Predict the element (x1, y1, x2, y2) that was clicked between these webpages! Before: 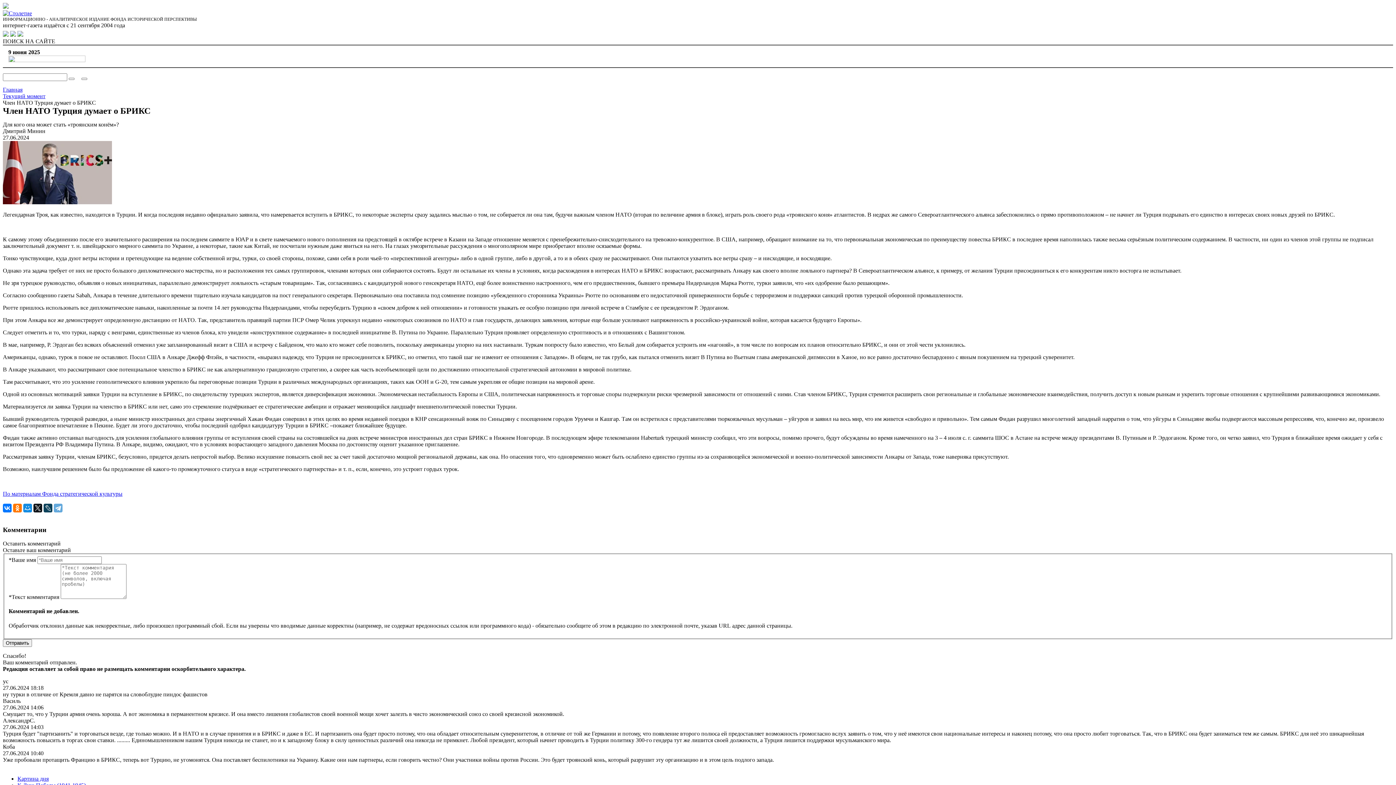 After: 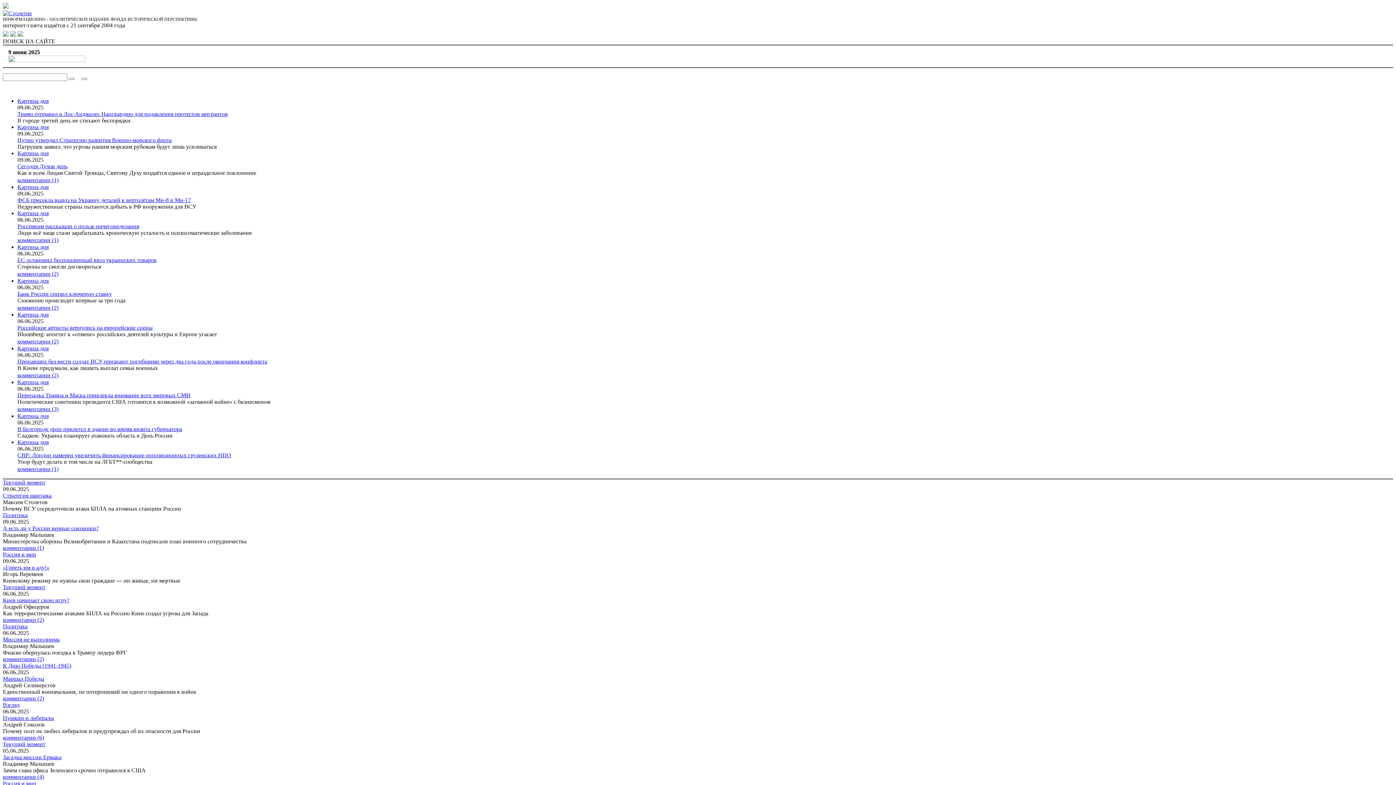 Action: bbox: (2, 10, 32, 16)